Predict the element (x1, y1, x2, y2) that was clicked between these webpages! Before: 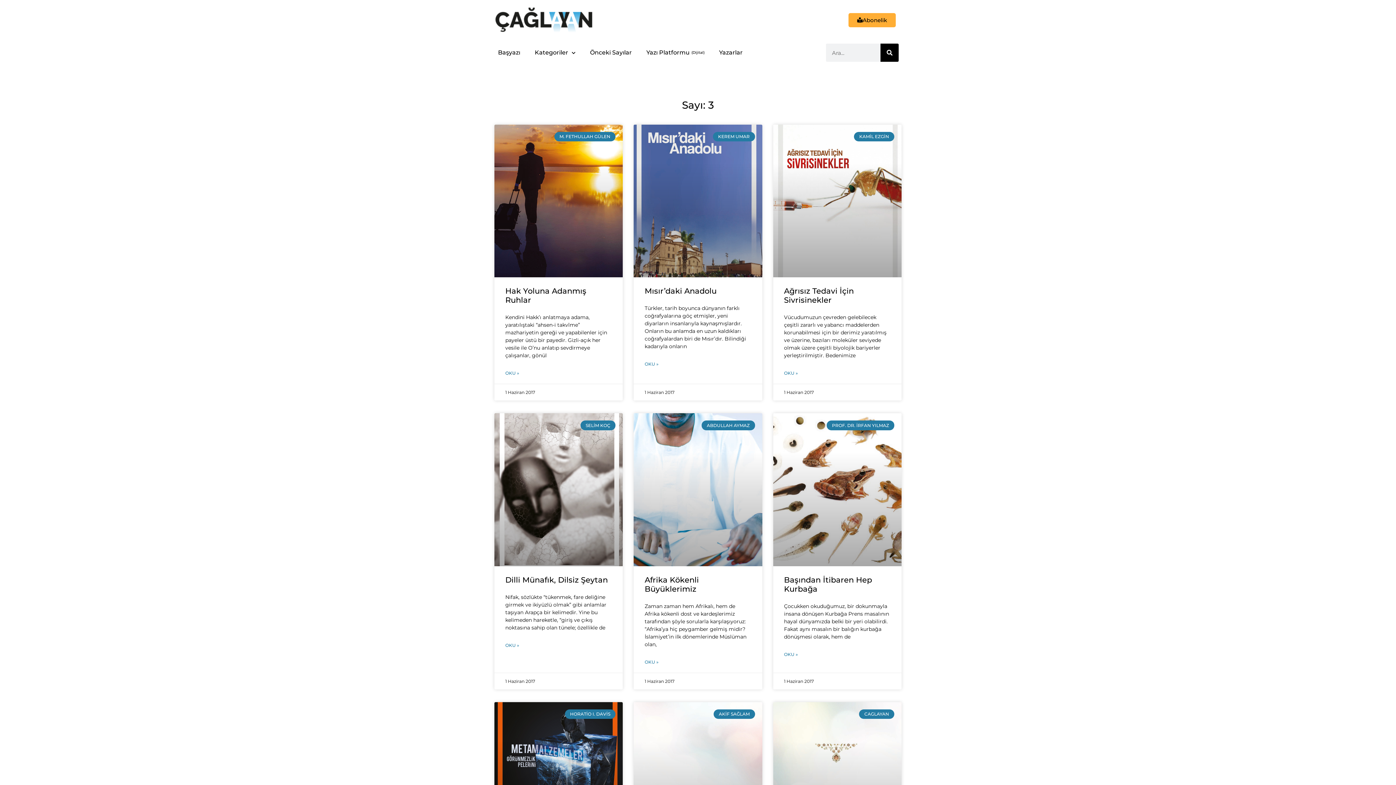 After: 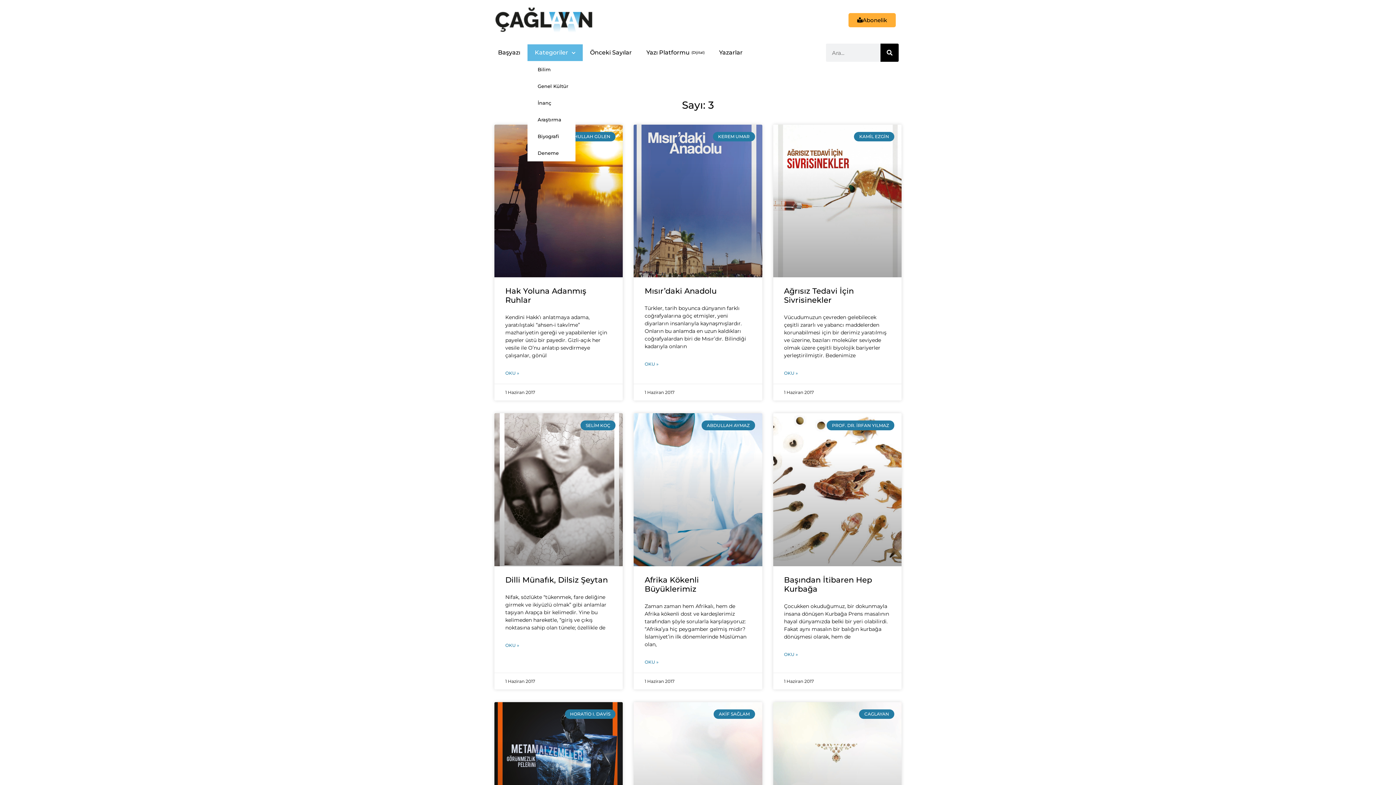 Action: bbox: (527, 44, 582, 61) label: Kategoriler